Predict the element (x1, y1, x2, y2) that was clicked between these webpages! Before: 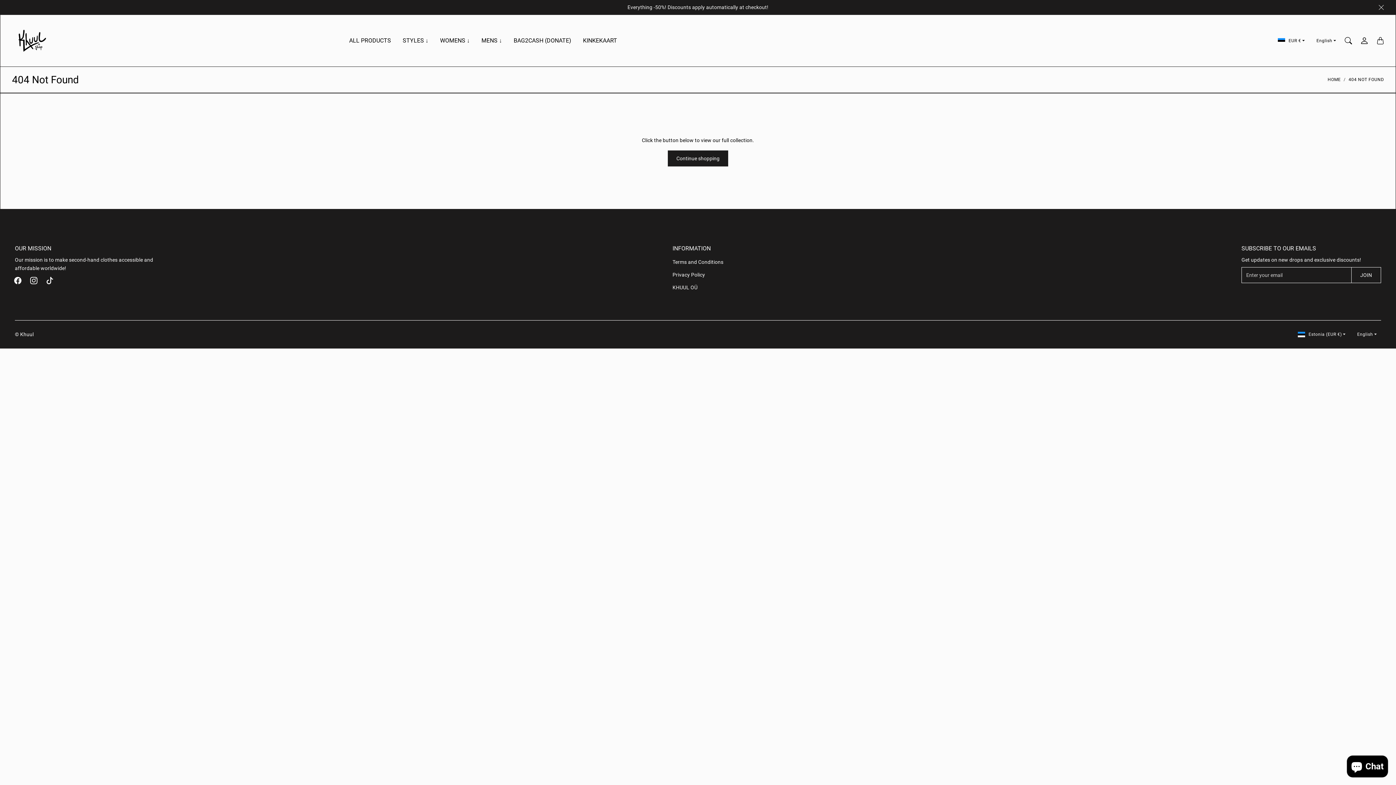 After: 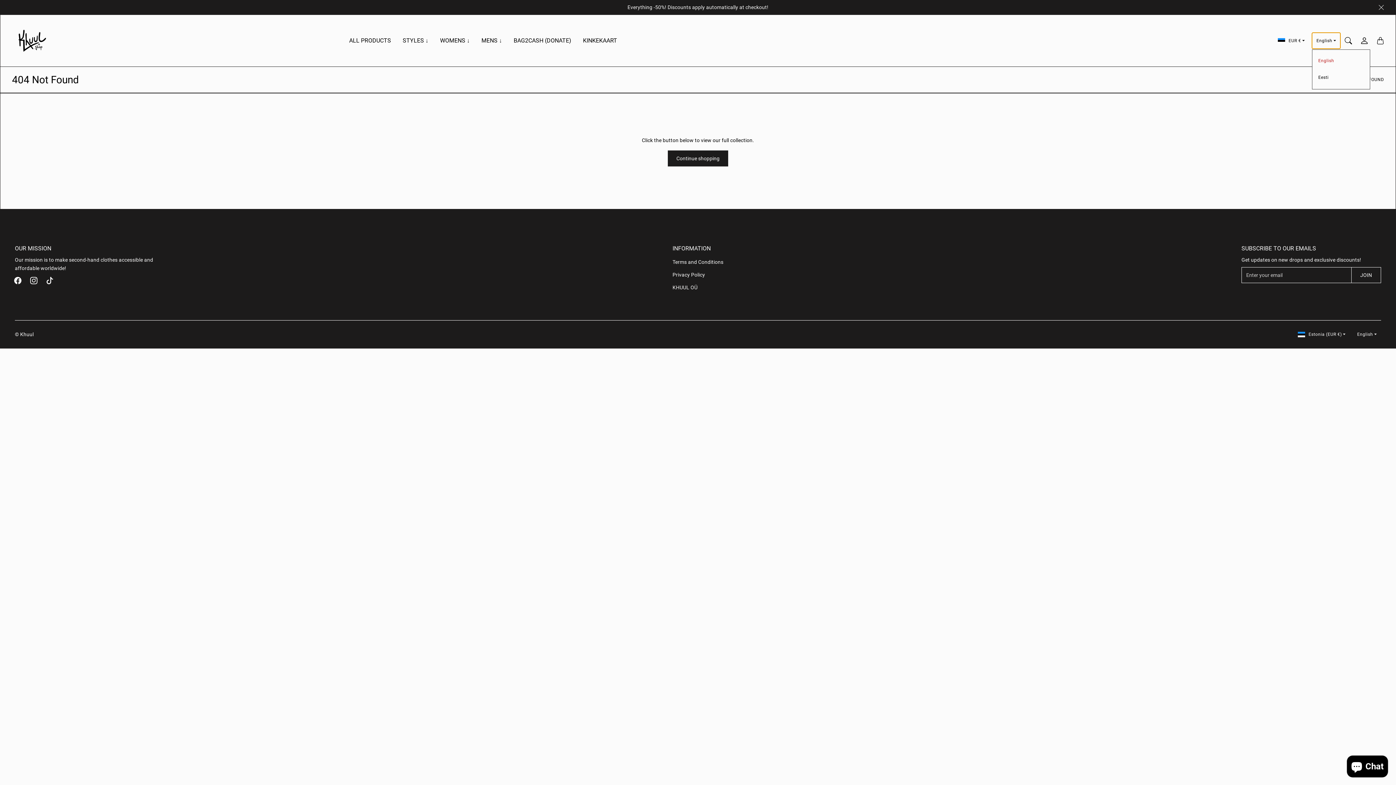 Action: bbox: (1312, 32, 1340, 48) label: English